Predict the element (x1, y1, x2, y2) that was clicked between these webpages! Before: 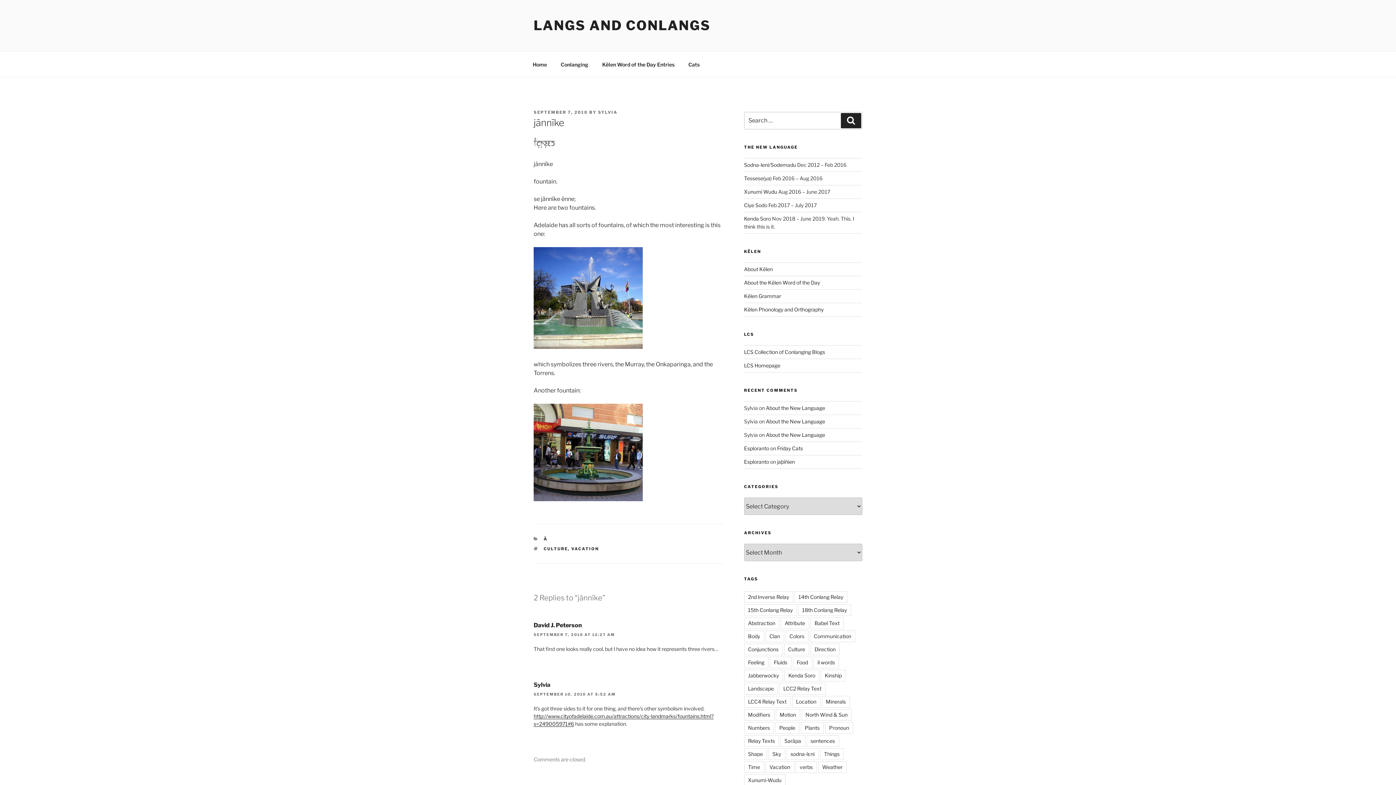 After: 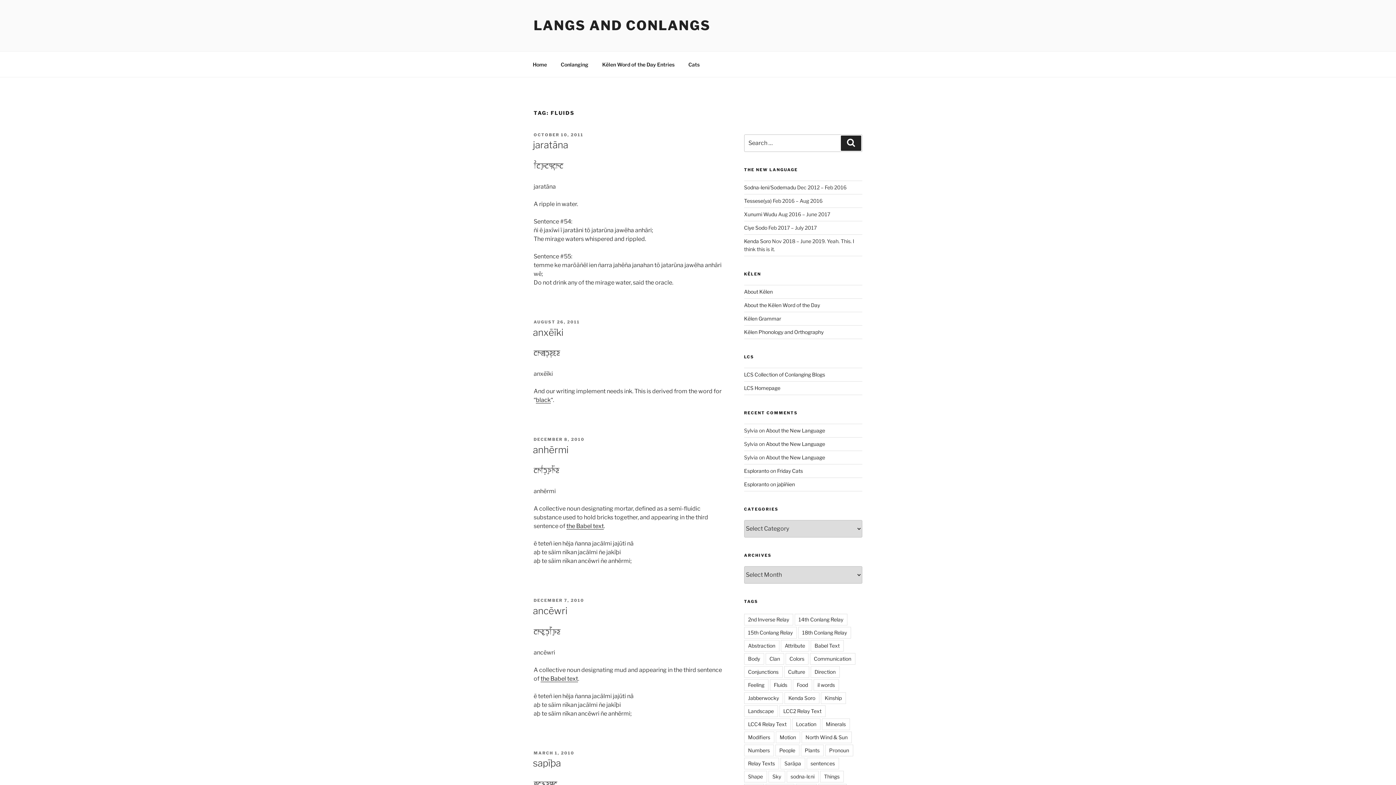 Action: bbox: (770, 657, 791, 668) label: Fluids